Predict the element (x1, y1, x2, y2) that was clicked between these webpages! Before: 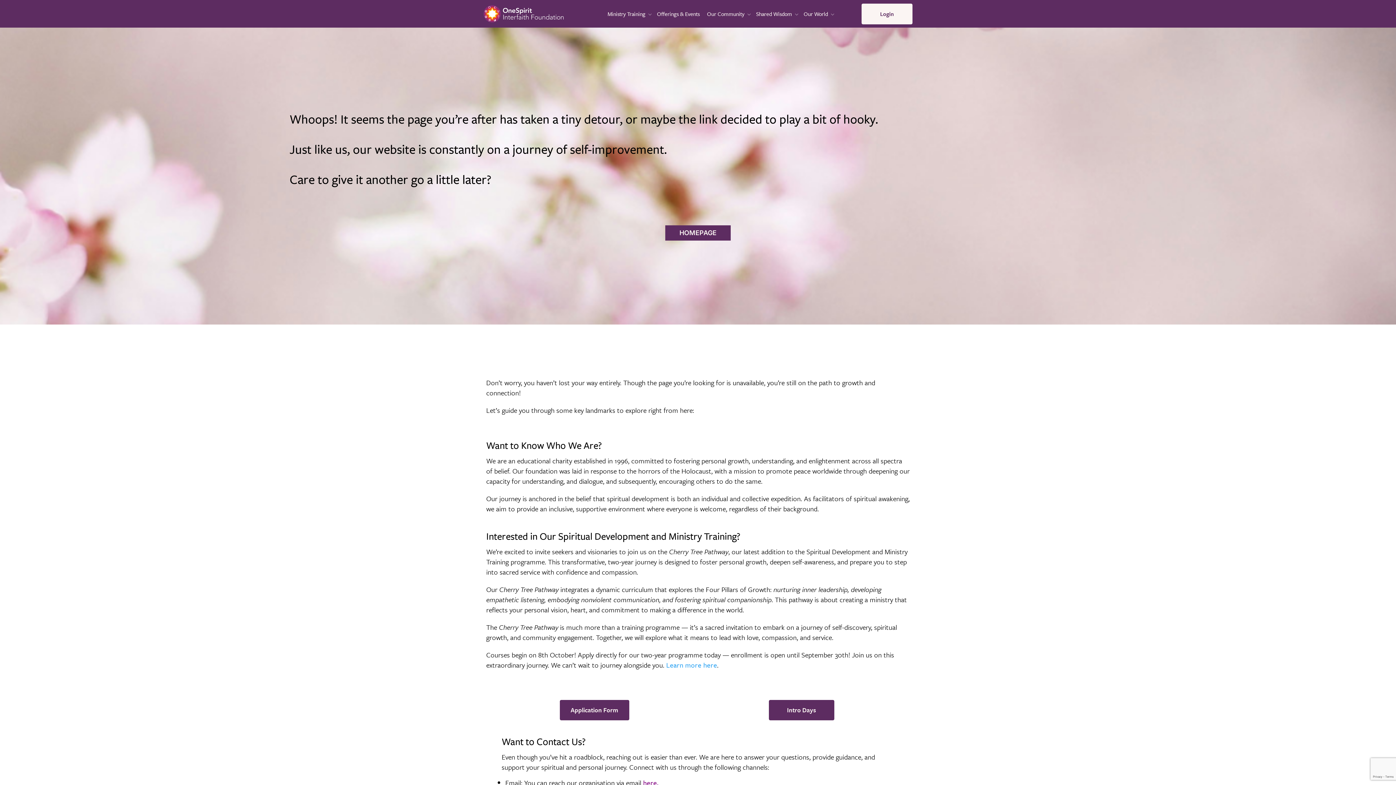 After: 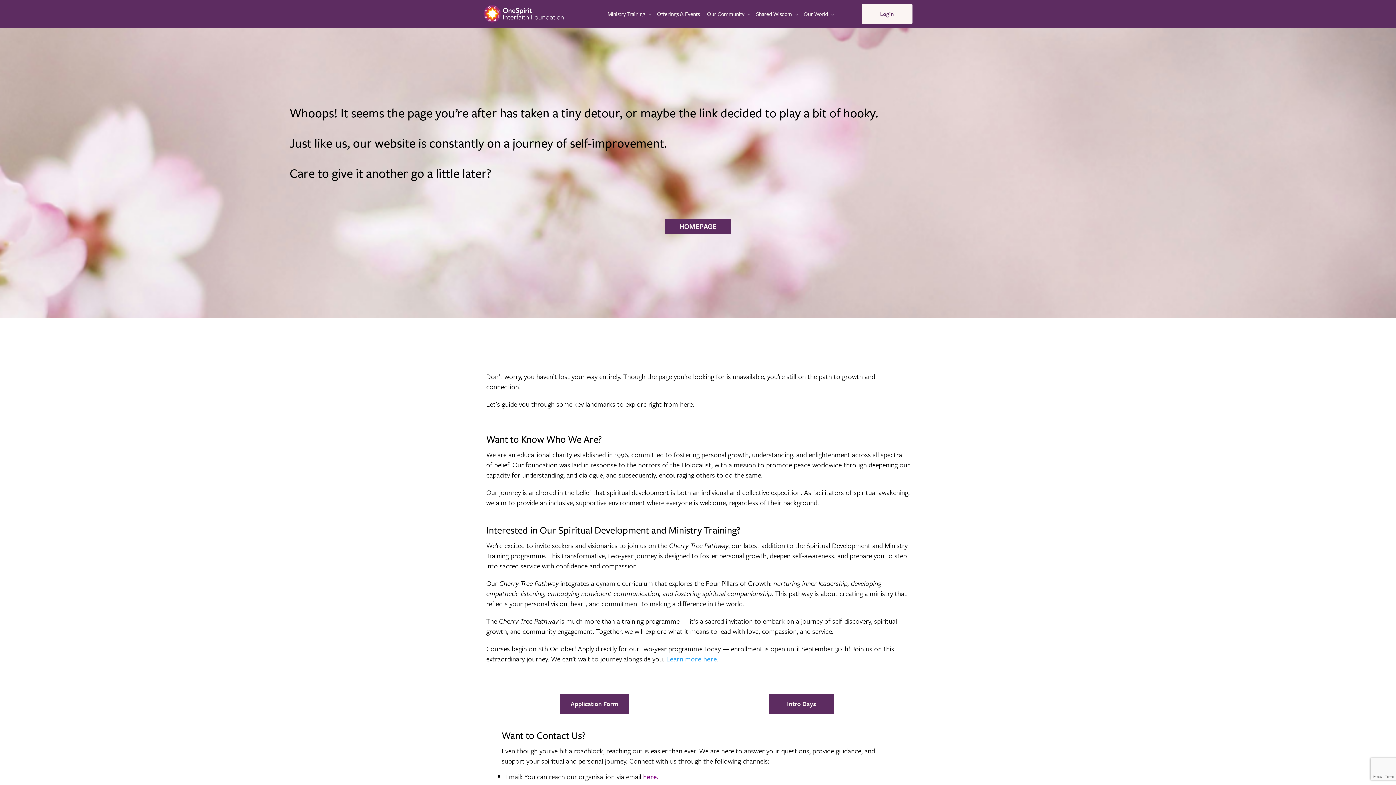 Action: bbox: (643, 778, 658, 791) label: here.